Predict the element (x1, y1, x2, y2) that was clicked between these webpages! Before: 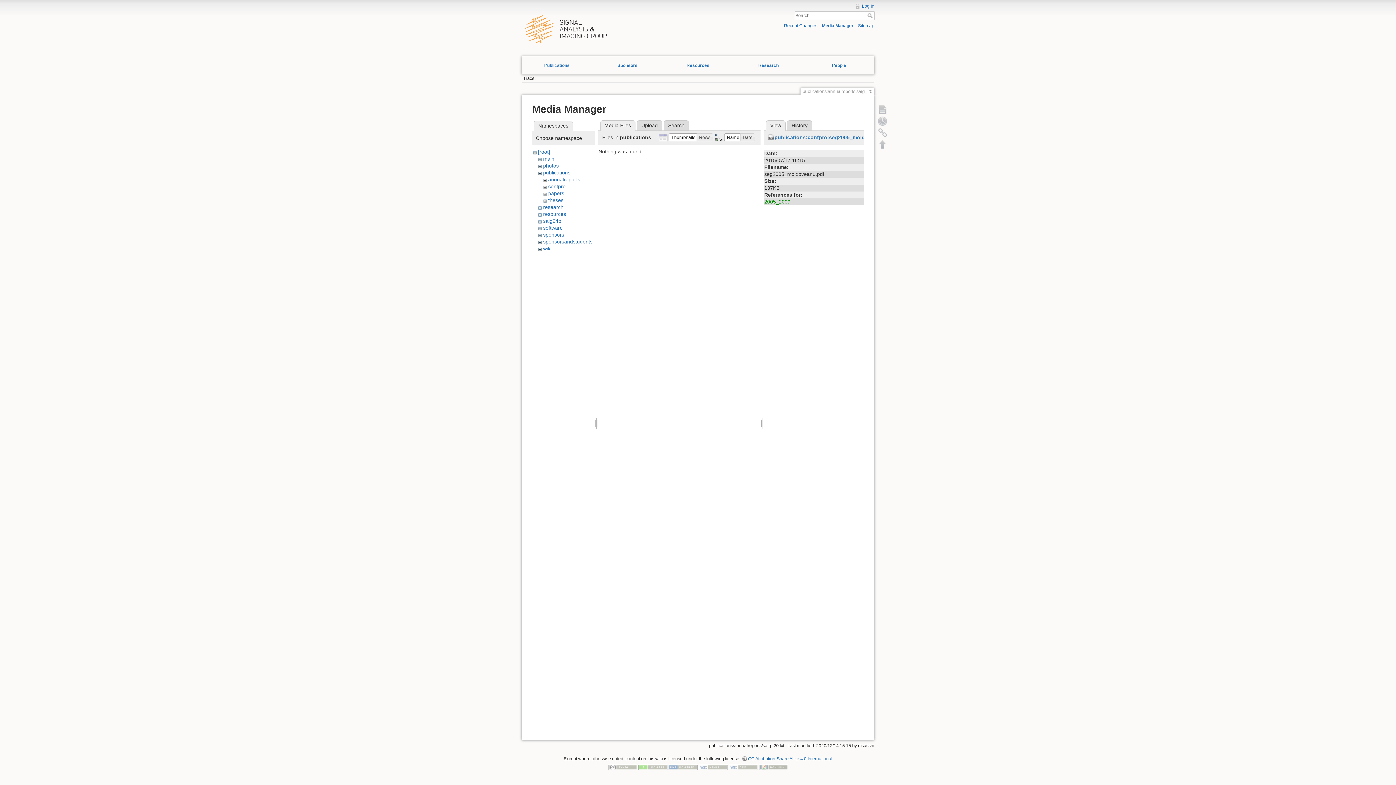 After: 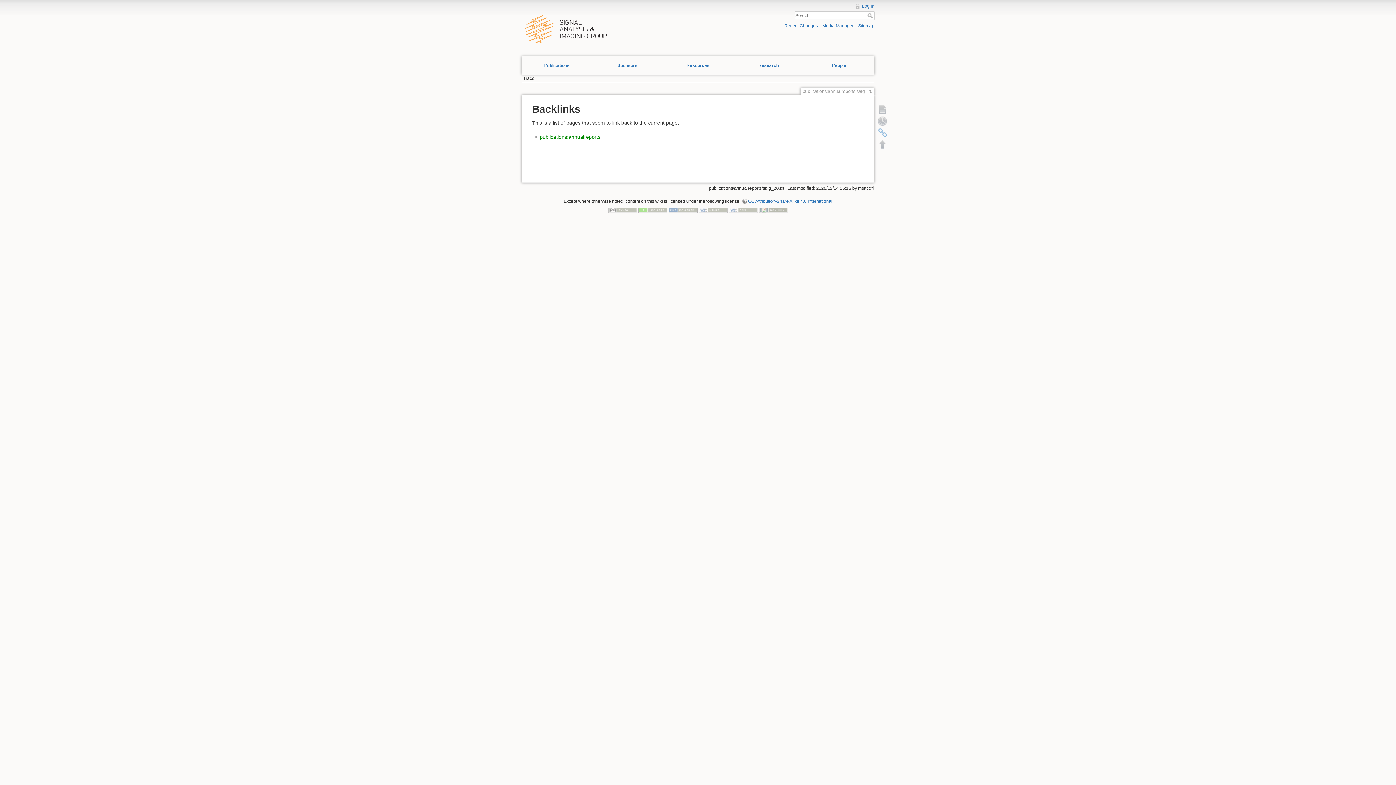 Action: bbox: (877, 126, 888, 138) label: Backlinks